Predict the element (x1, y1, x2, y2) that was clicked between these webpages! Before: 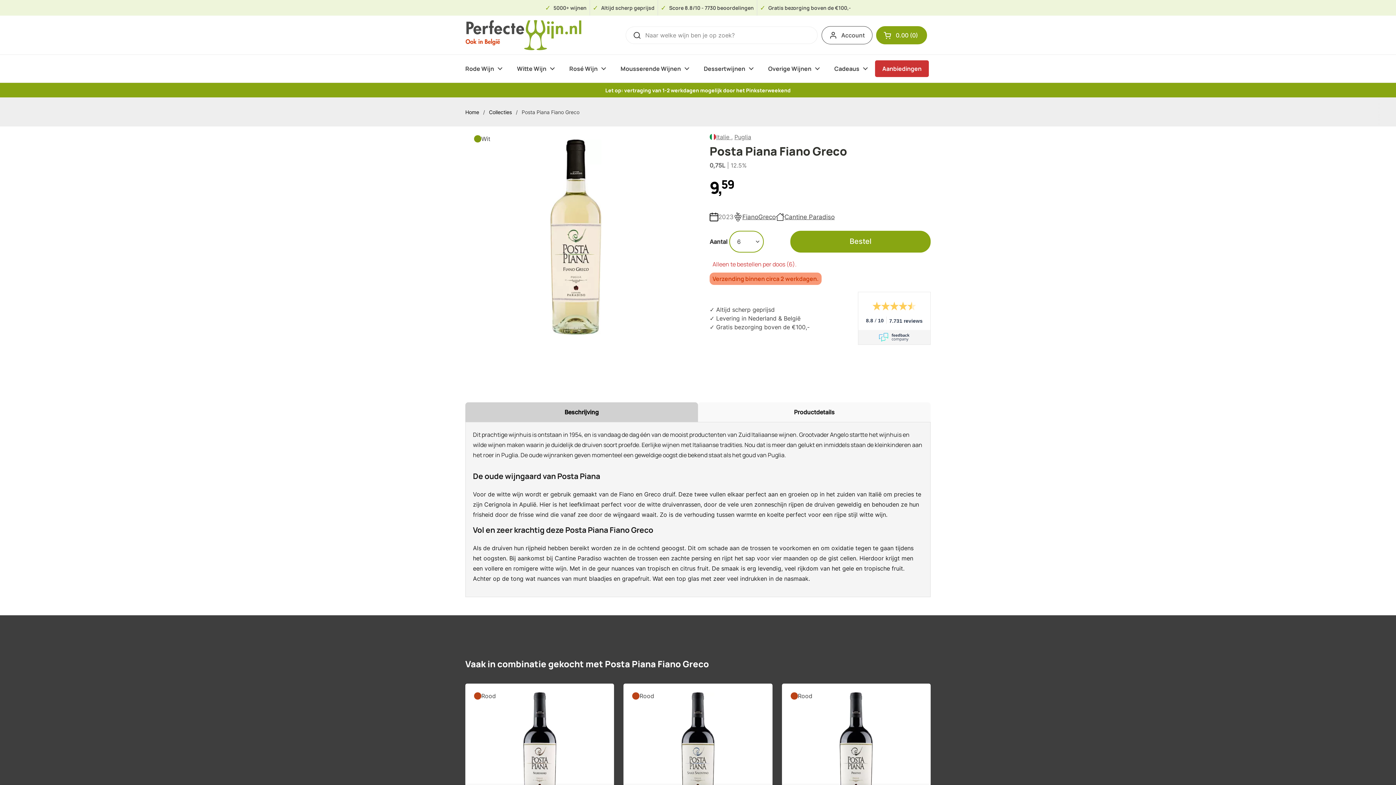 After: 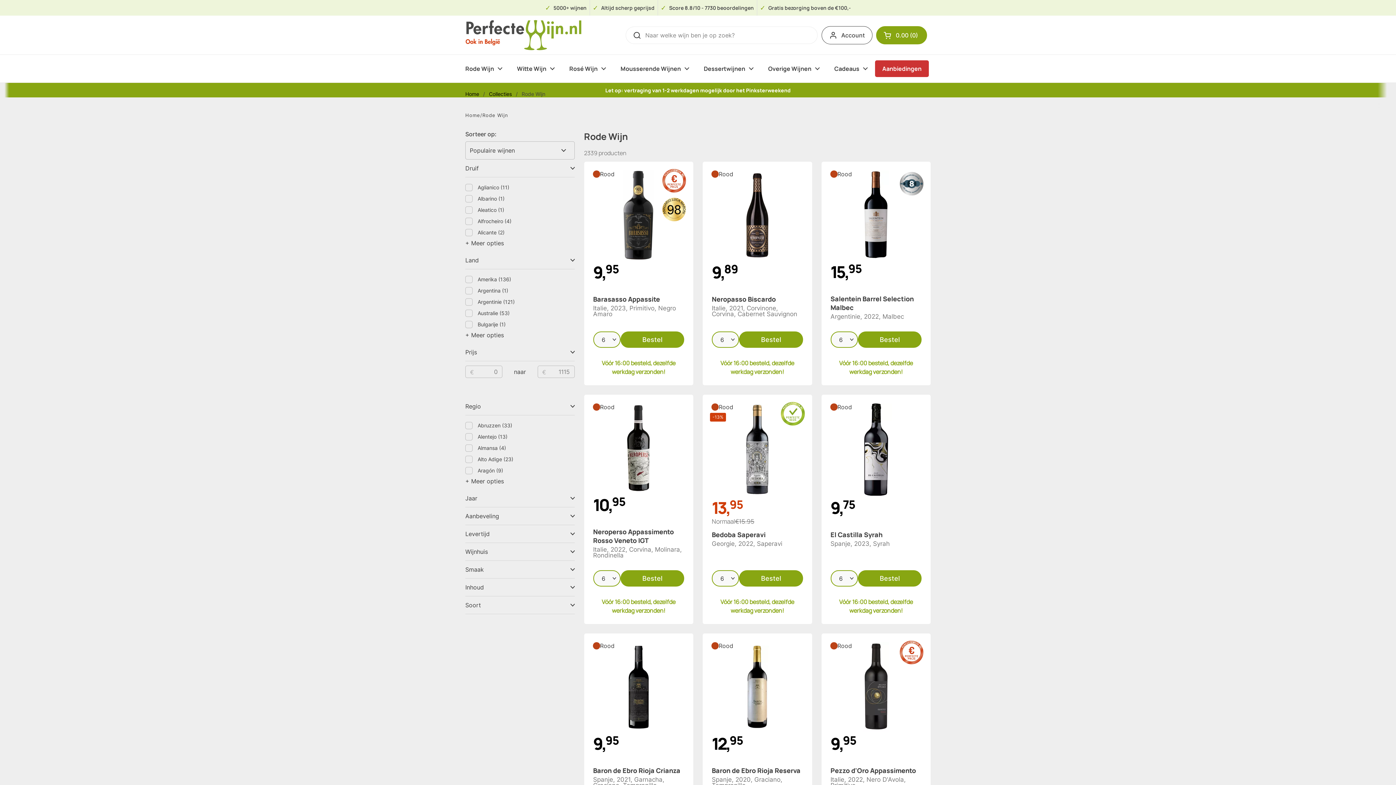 Action: bbox: (458, 60, 509, 77) label: Rode Wijn